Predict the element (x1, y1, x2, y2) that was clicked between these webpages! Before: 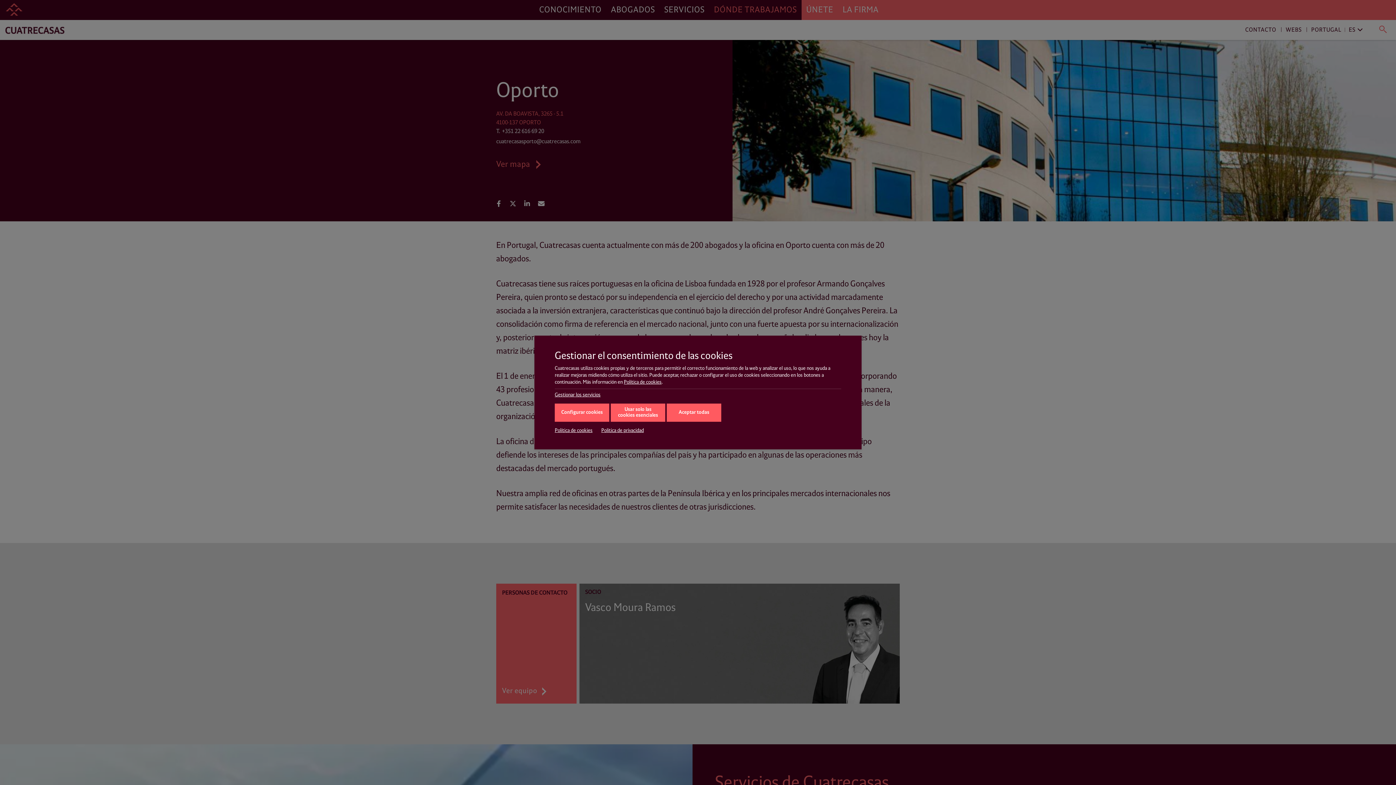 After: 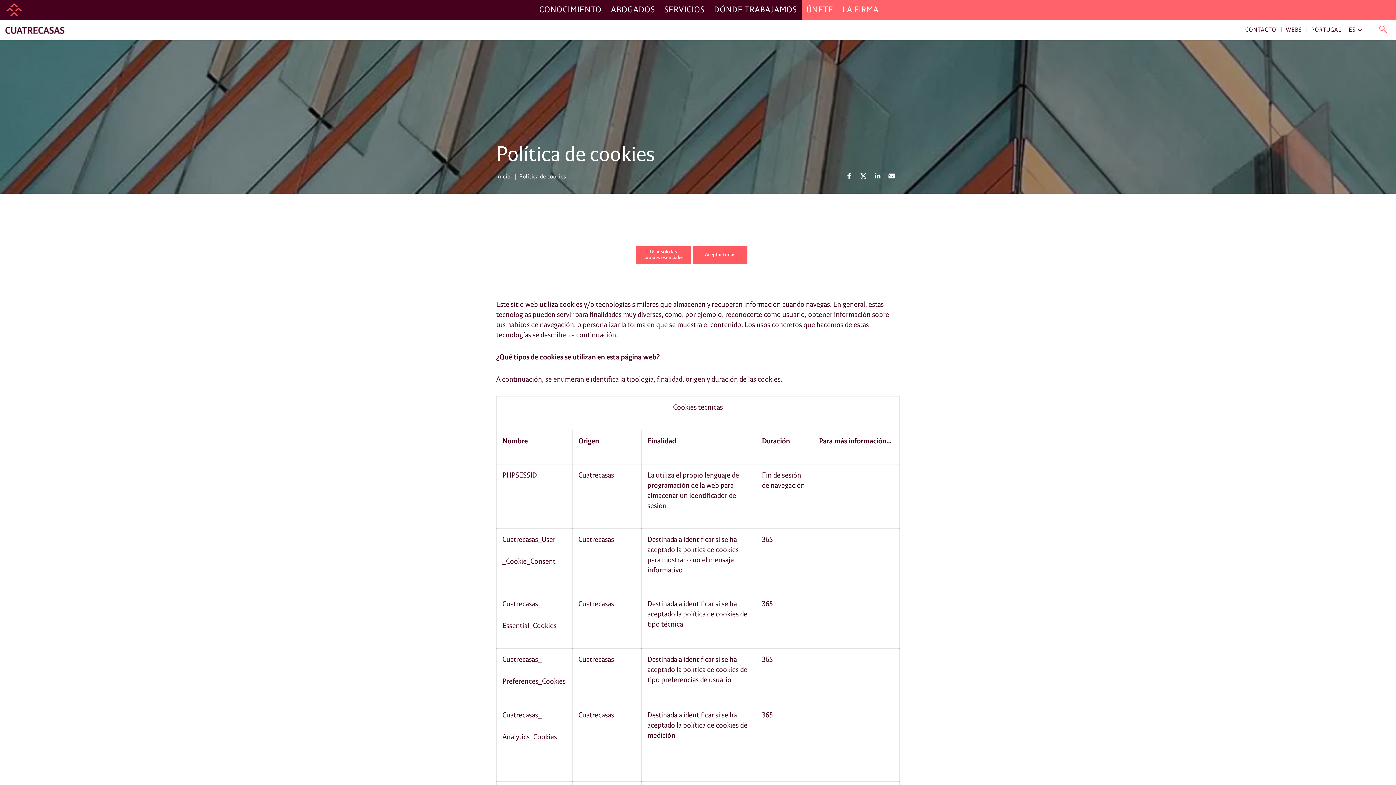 Action: bbox: (554, 427, 592, 433) label: Política de cookies